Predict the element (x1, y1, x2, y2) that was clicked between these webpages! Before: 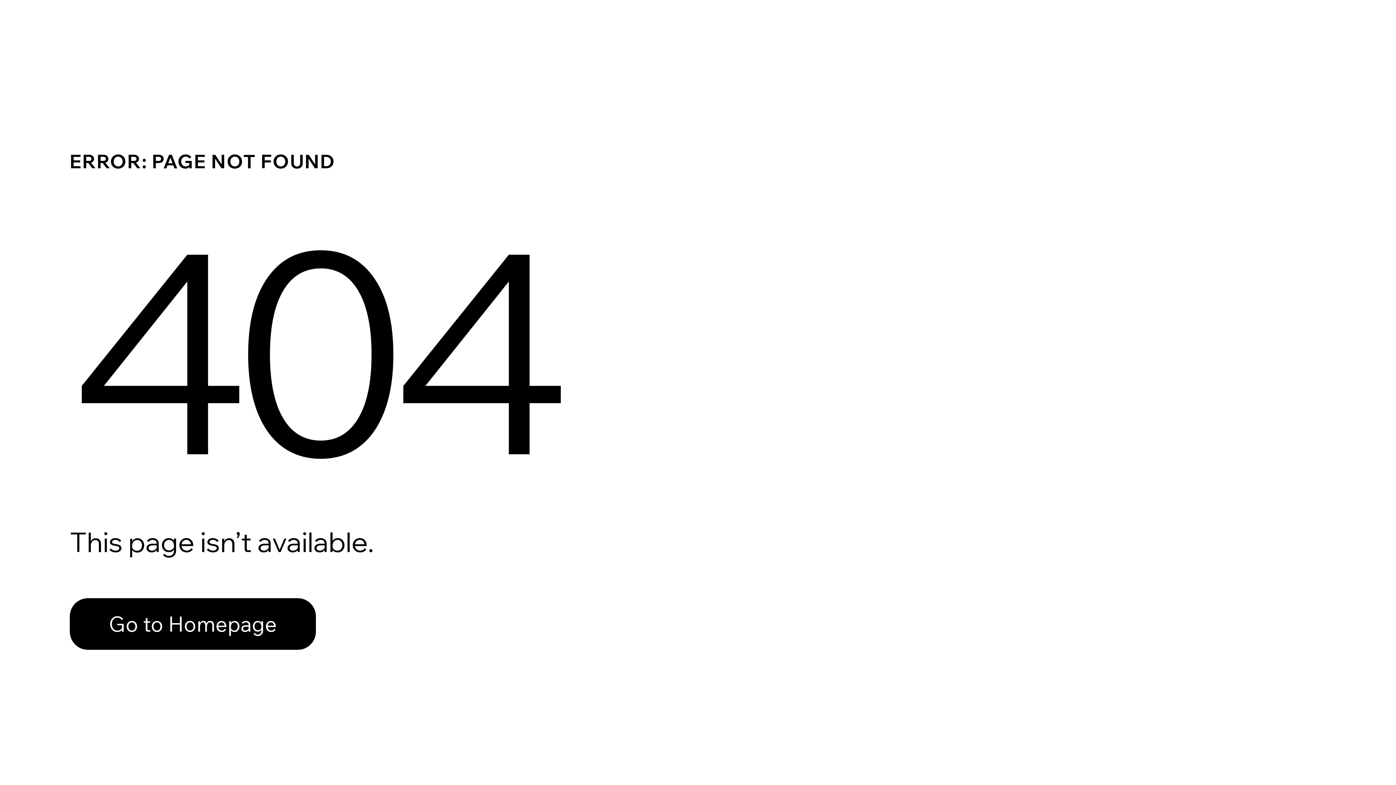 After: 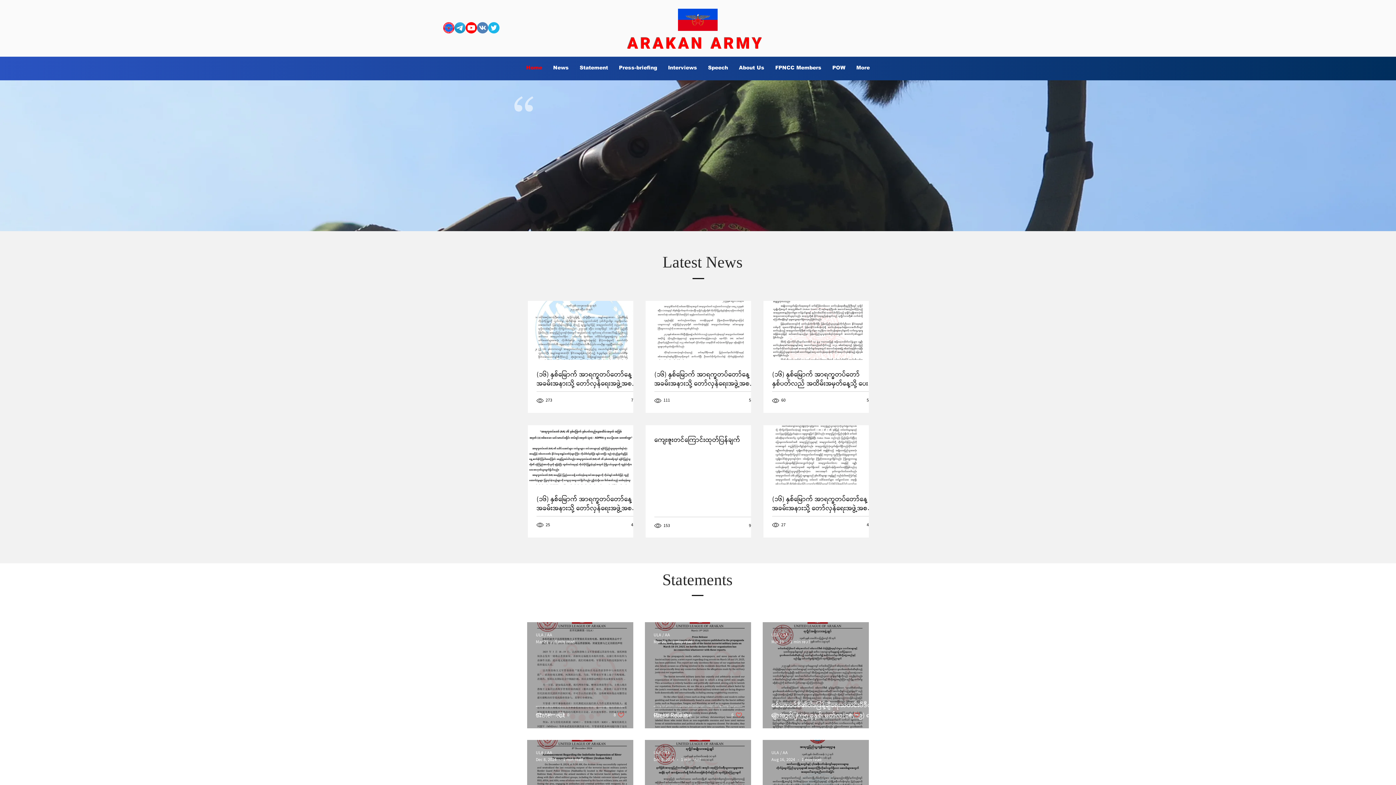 Action: label: Go to Homepage bbox: (69, 598, 316, 650)